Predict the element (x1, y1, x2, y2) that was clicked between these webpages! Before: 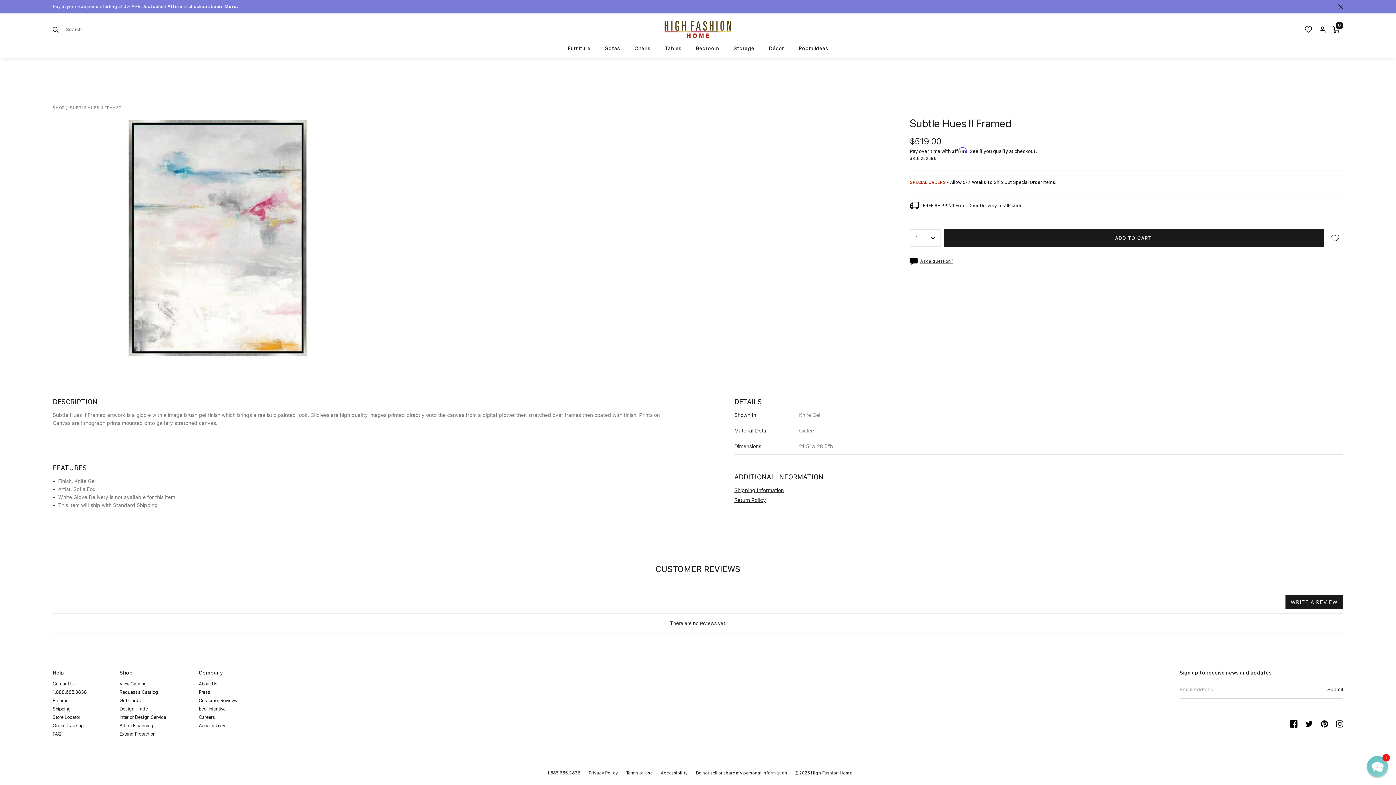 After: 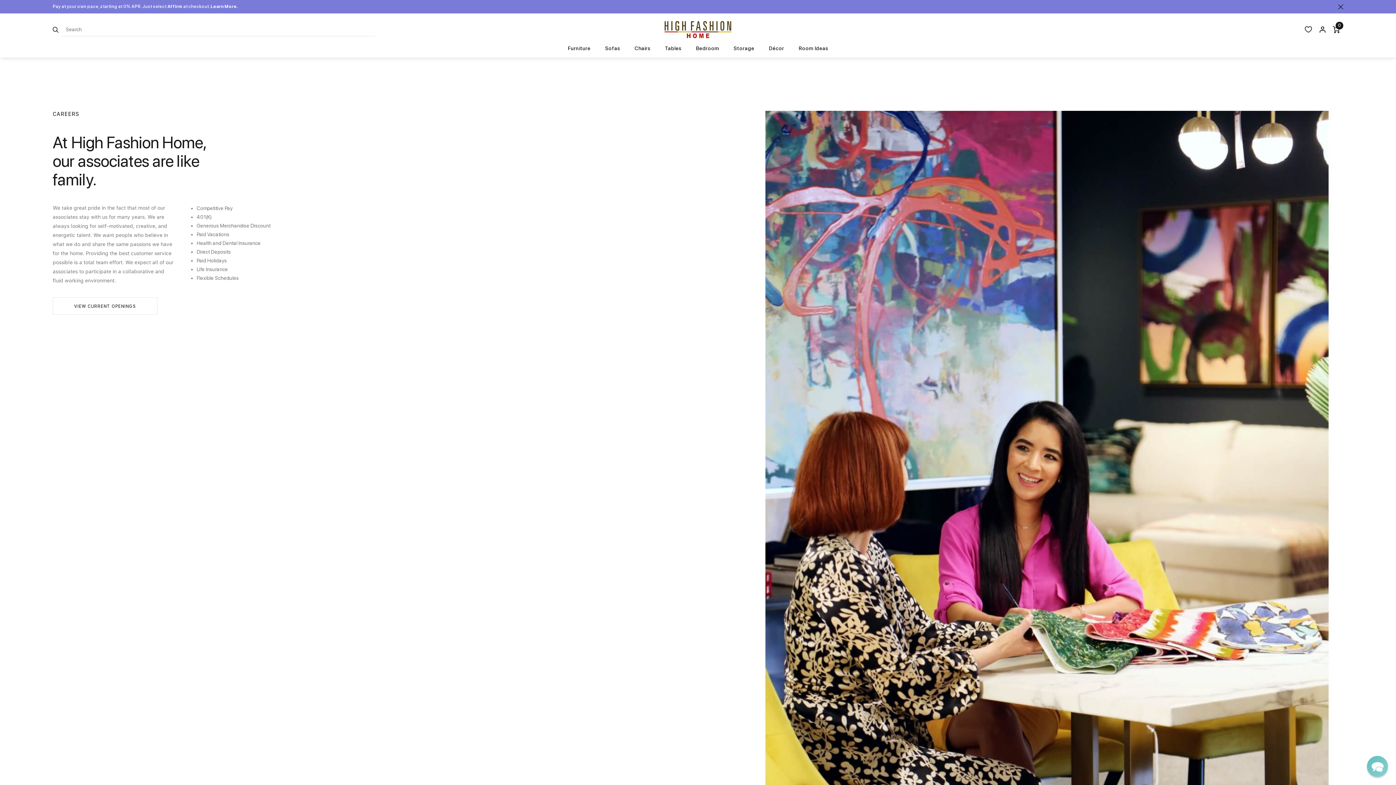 Action: bbox: (198, 715, 215, 720) label: Careers